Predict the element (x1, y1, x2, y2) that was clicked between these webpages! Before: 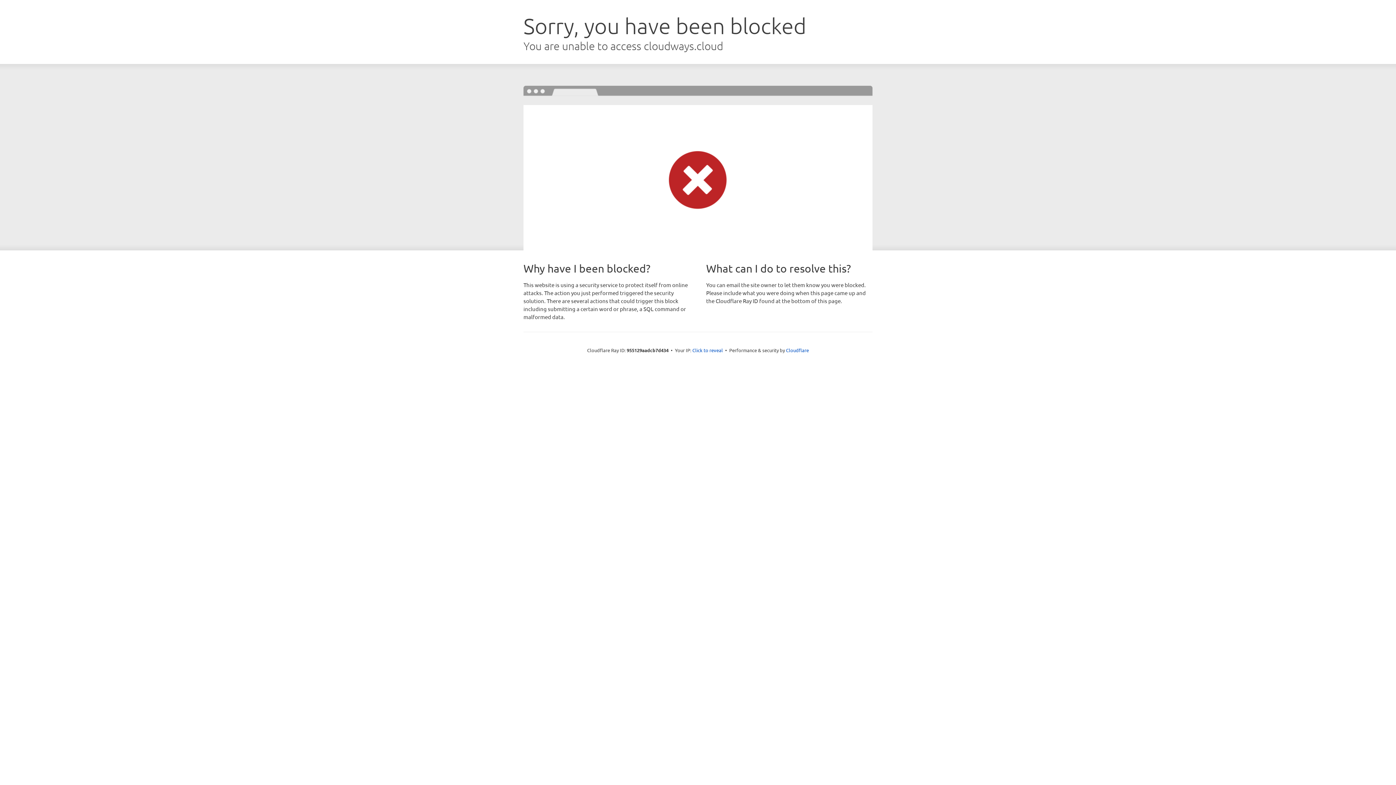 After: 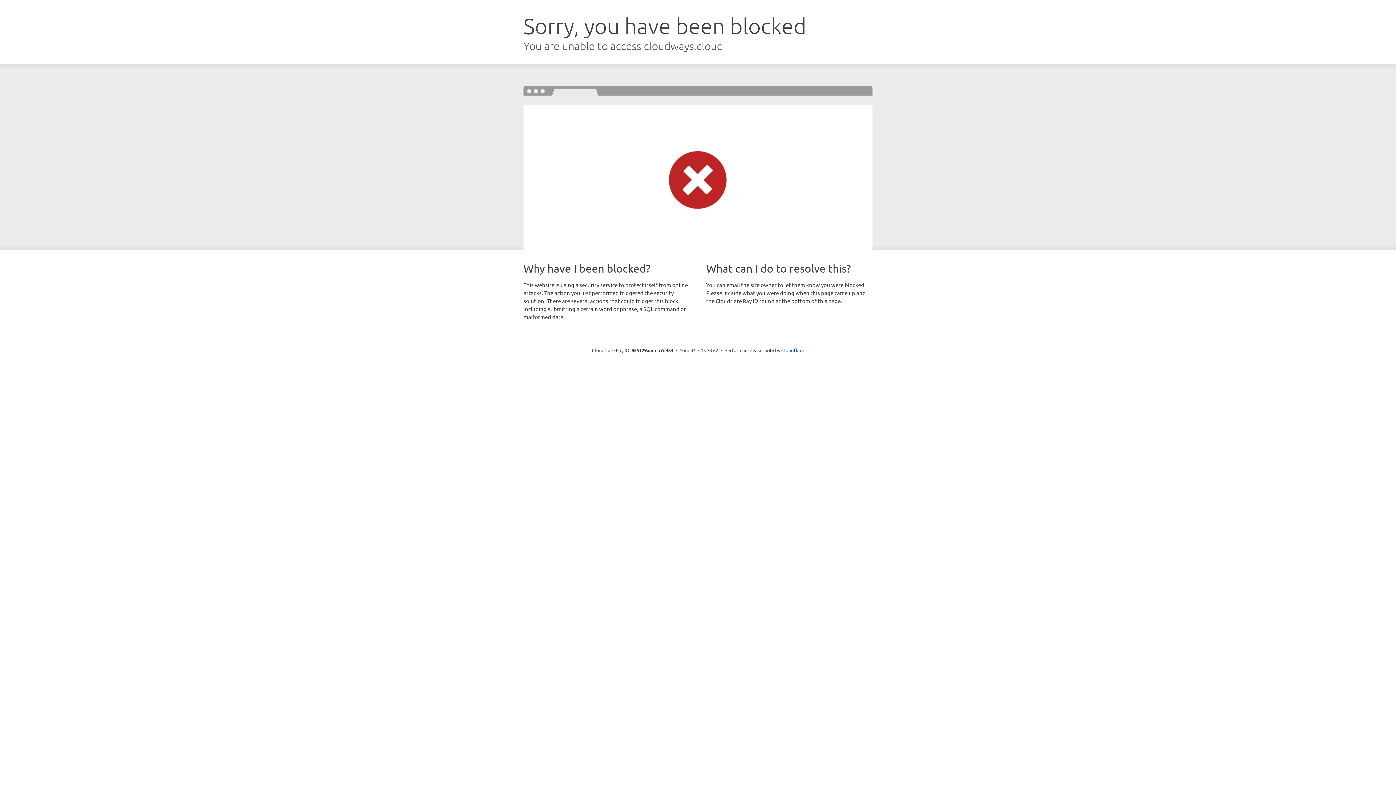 Action: label: Click to reveal bbox: (692, 346, 723, 353)